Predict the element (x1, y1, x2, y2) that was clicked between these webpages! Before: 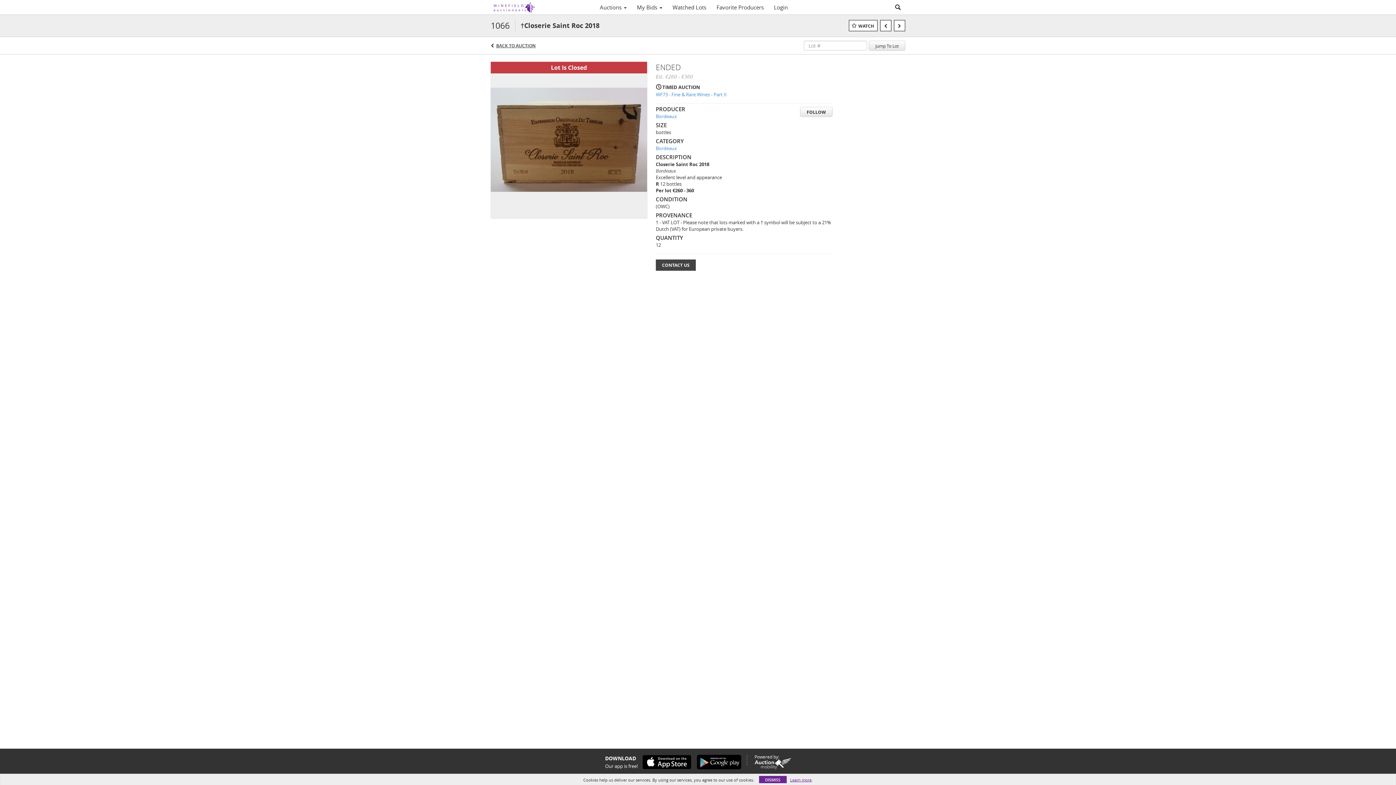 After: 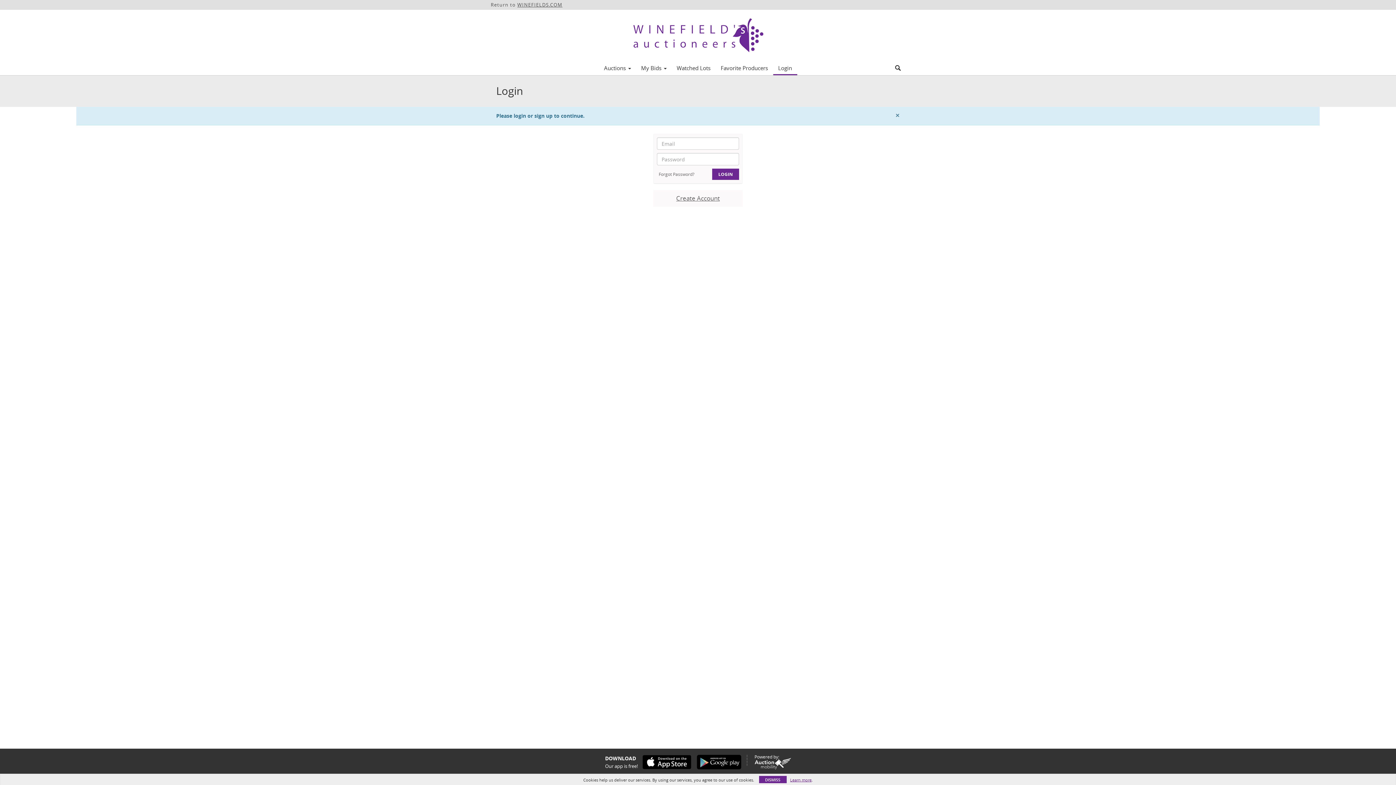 Action: bbox: (849, 20, 877, 31) label: WATCH